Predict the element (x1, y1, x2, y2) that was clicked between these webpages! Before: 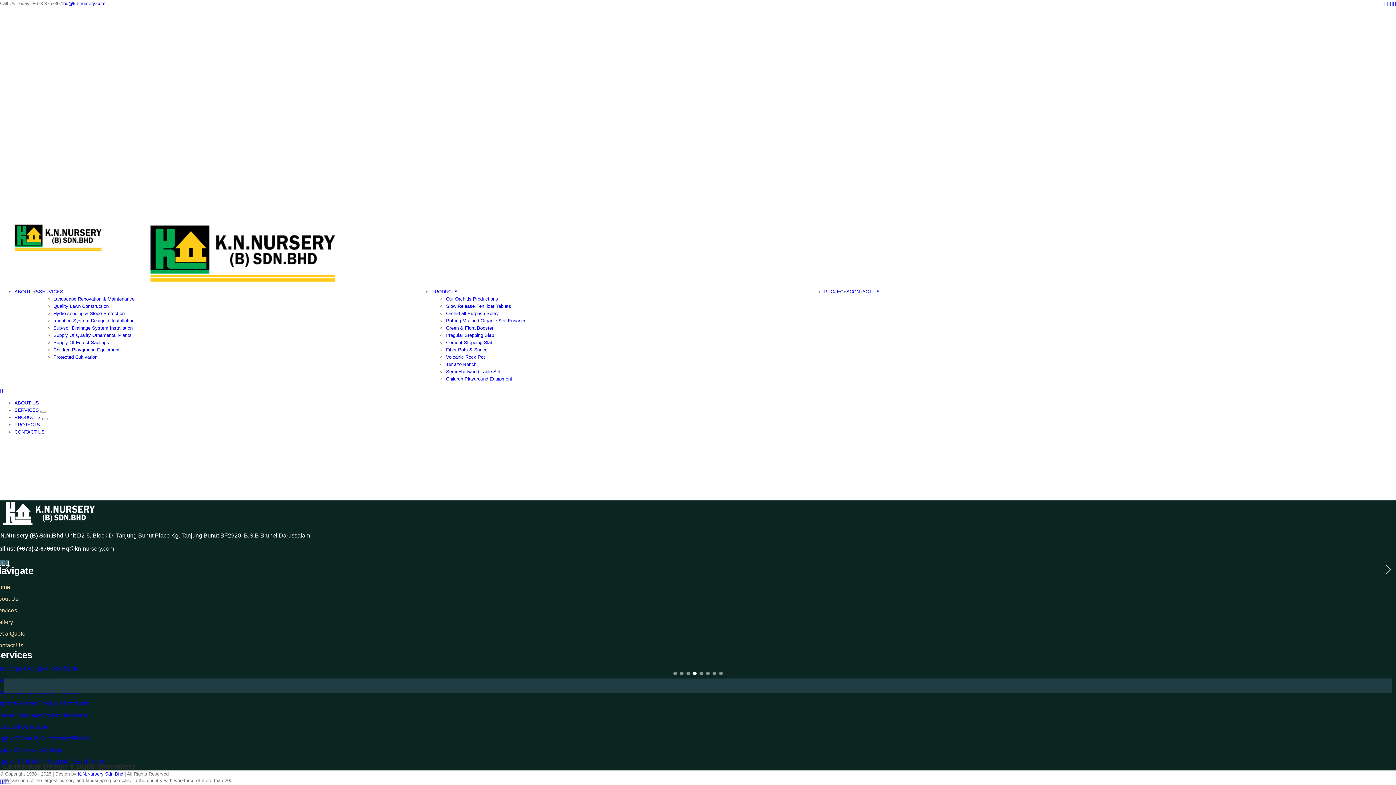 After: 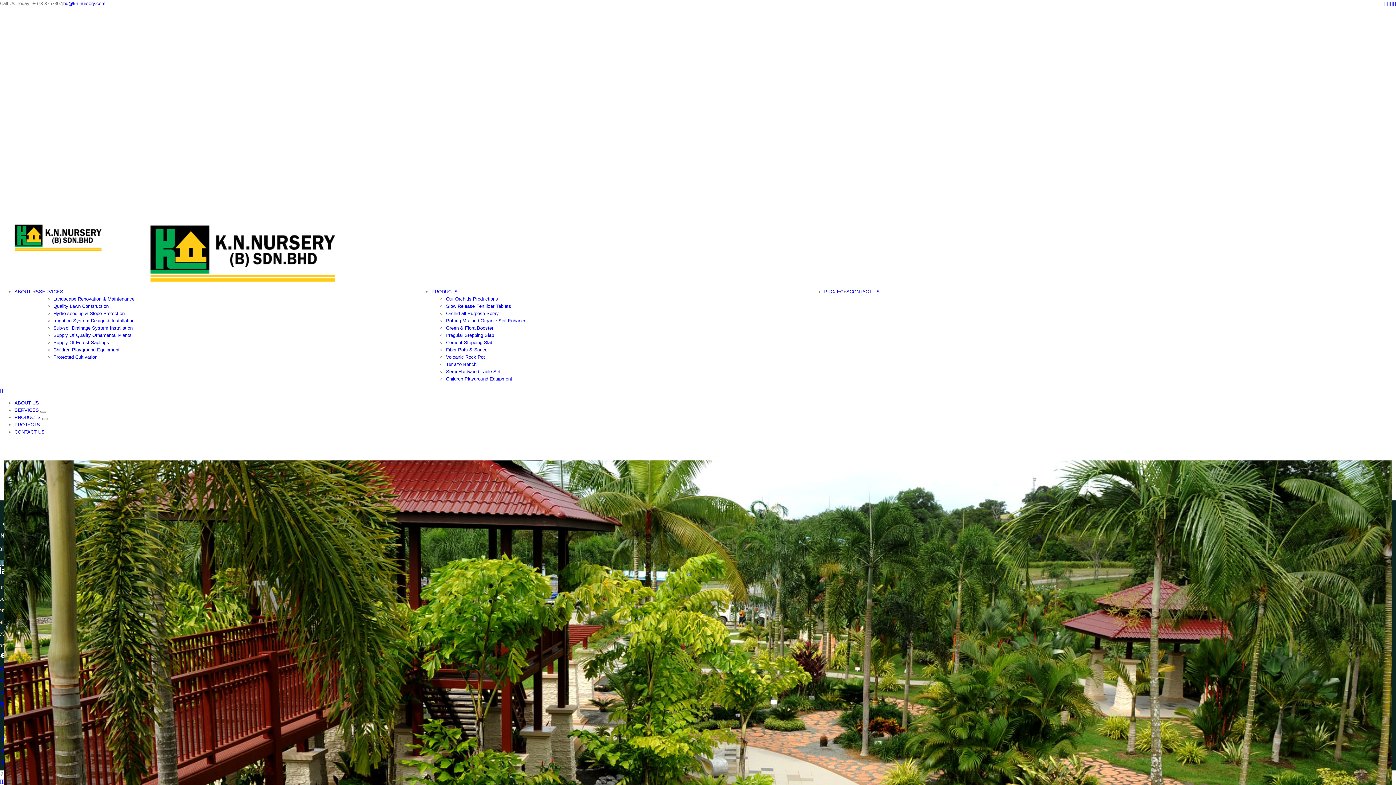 Action: bbox: (14, 422, 40, 427) label: PROJECTS